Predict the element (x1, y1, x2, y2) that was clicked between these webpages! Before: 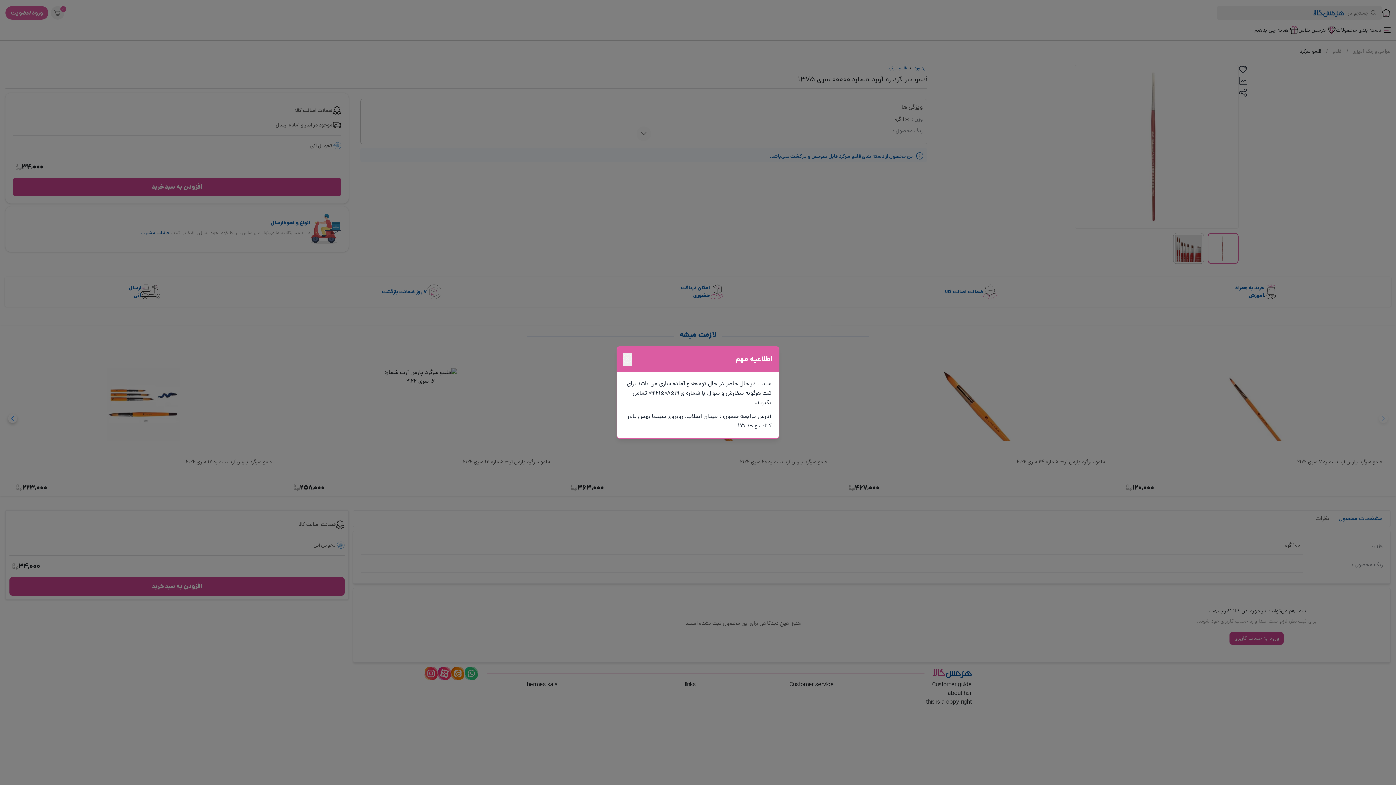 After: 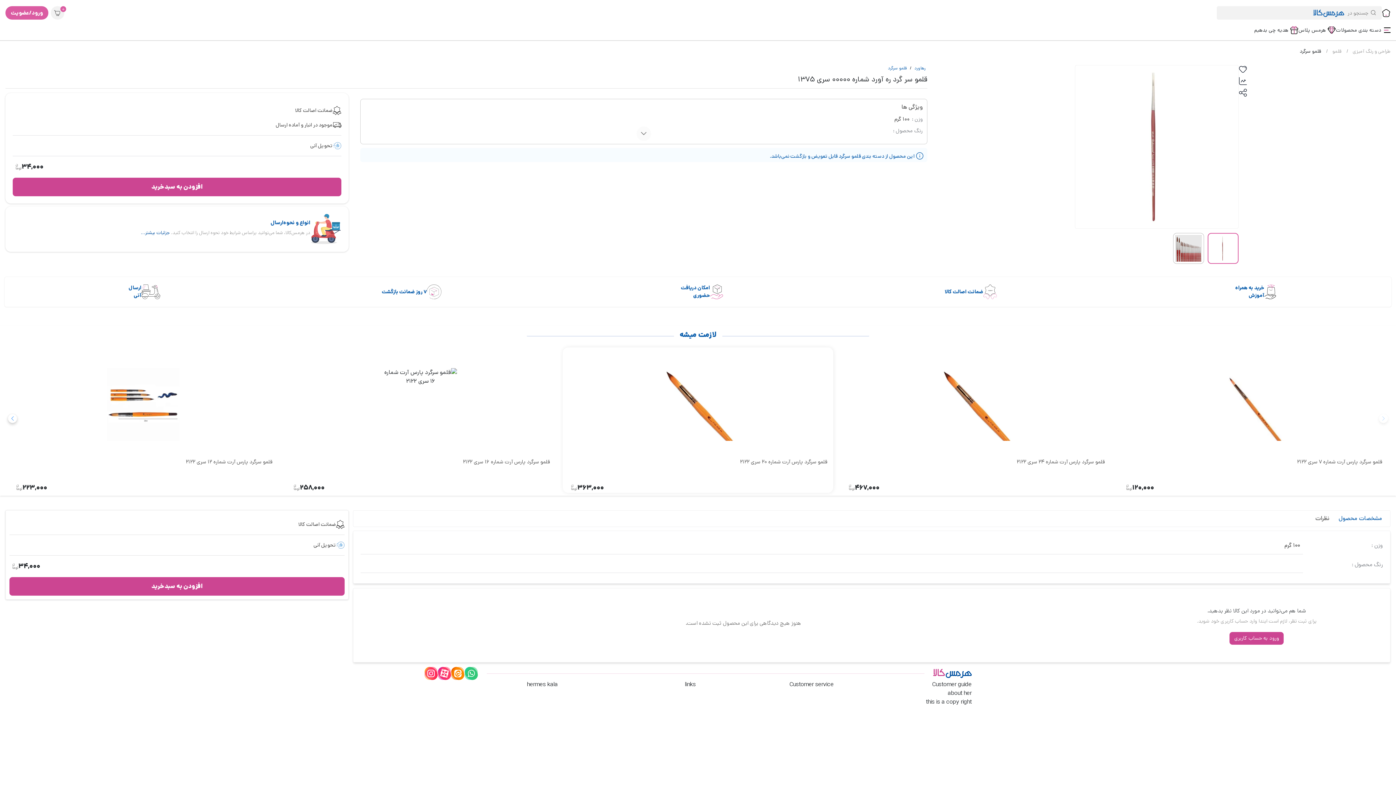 Action: bbox: (623, 353, 632, 366)